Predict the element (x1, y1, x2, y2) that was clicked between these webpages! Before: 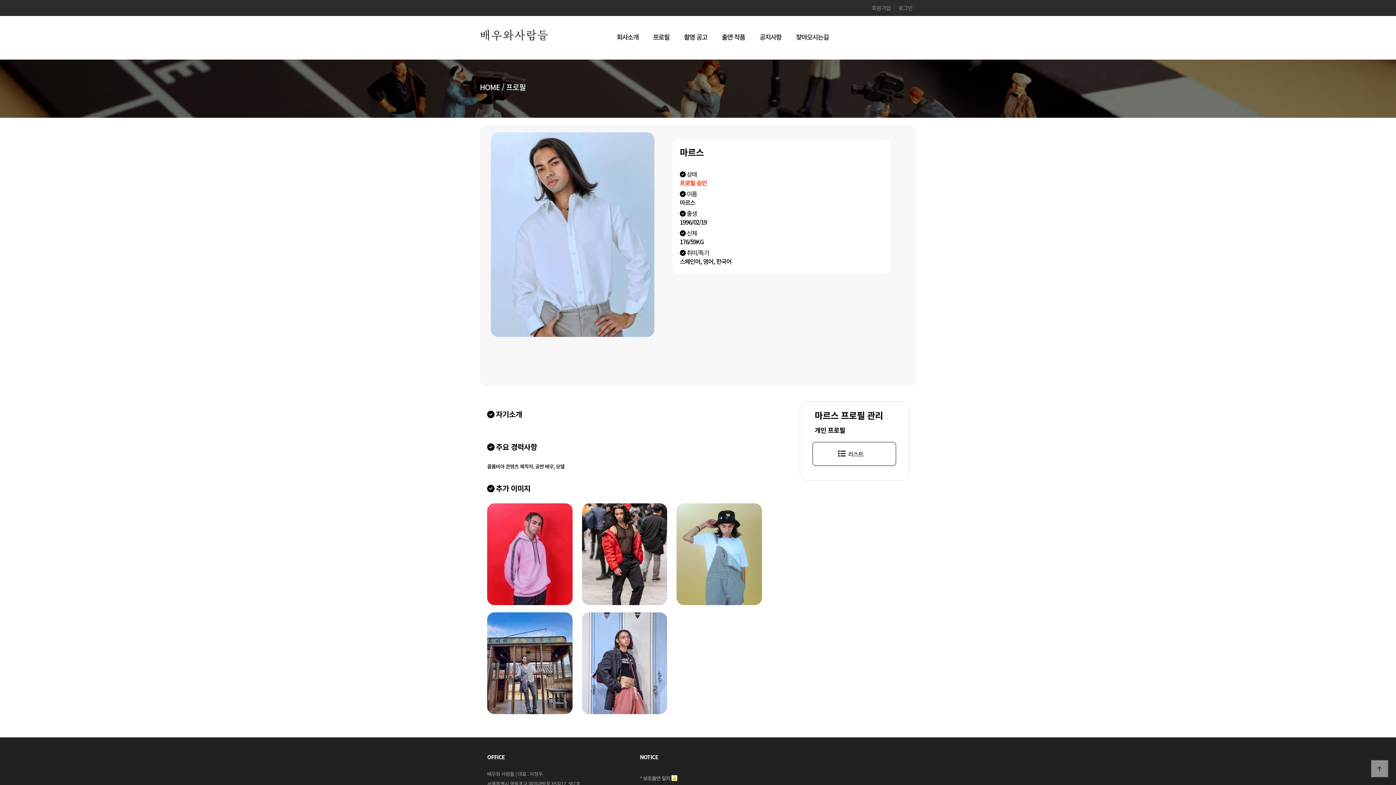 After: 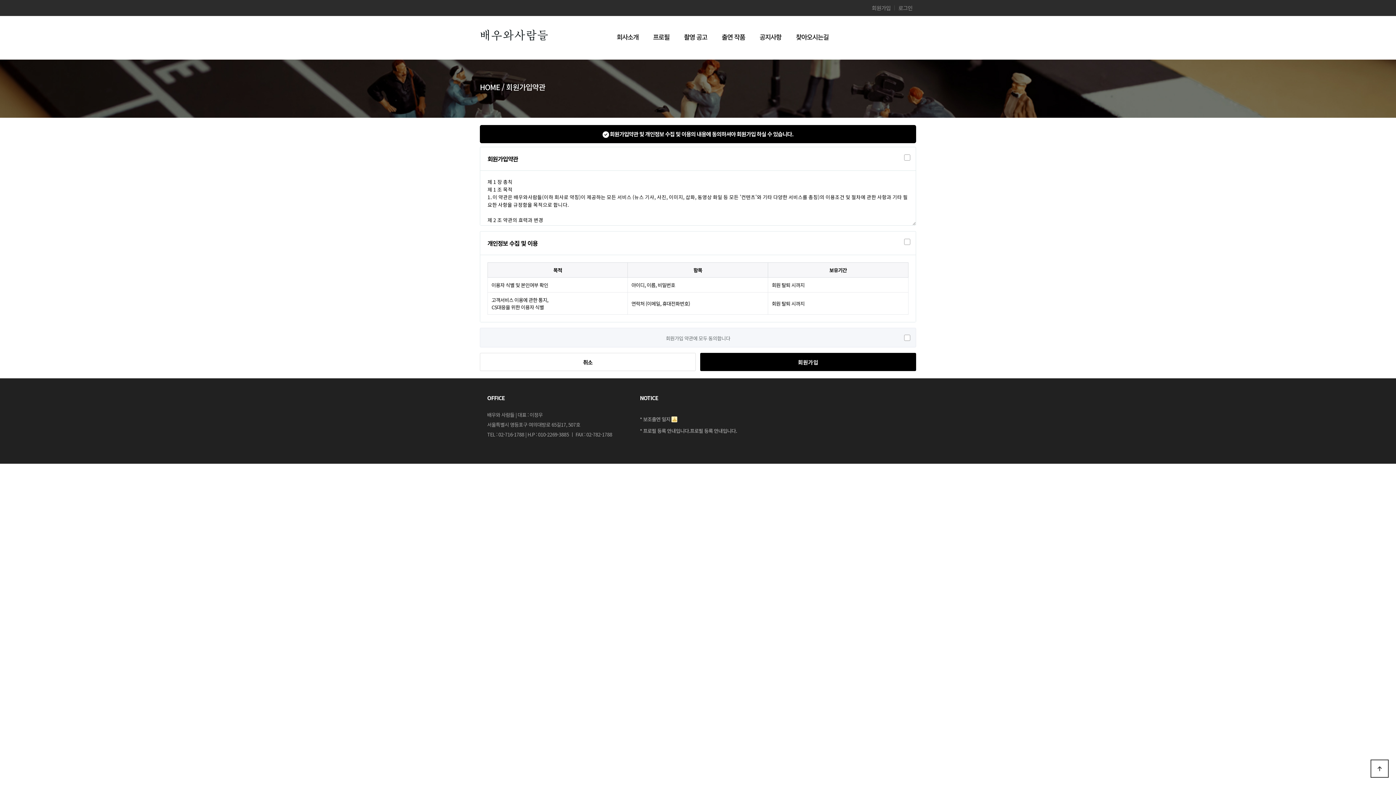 Action: label: 회원가입 bbox: (872, 5, 890, 10)